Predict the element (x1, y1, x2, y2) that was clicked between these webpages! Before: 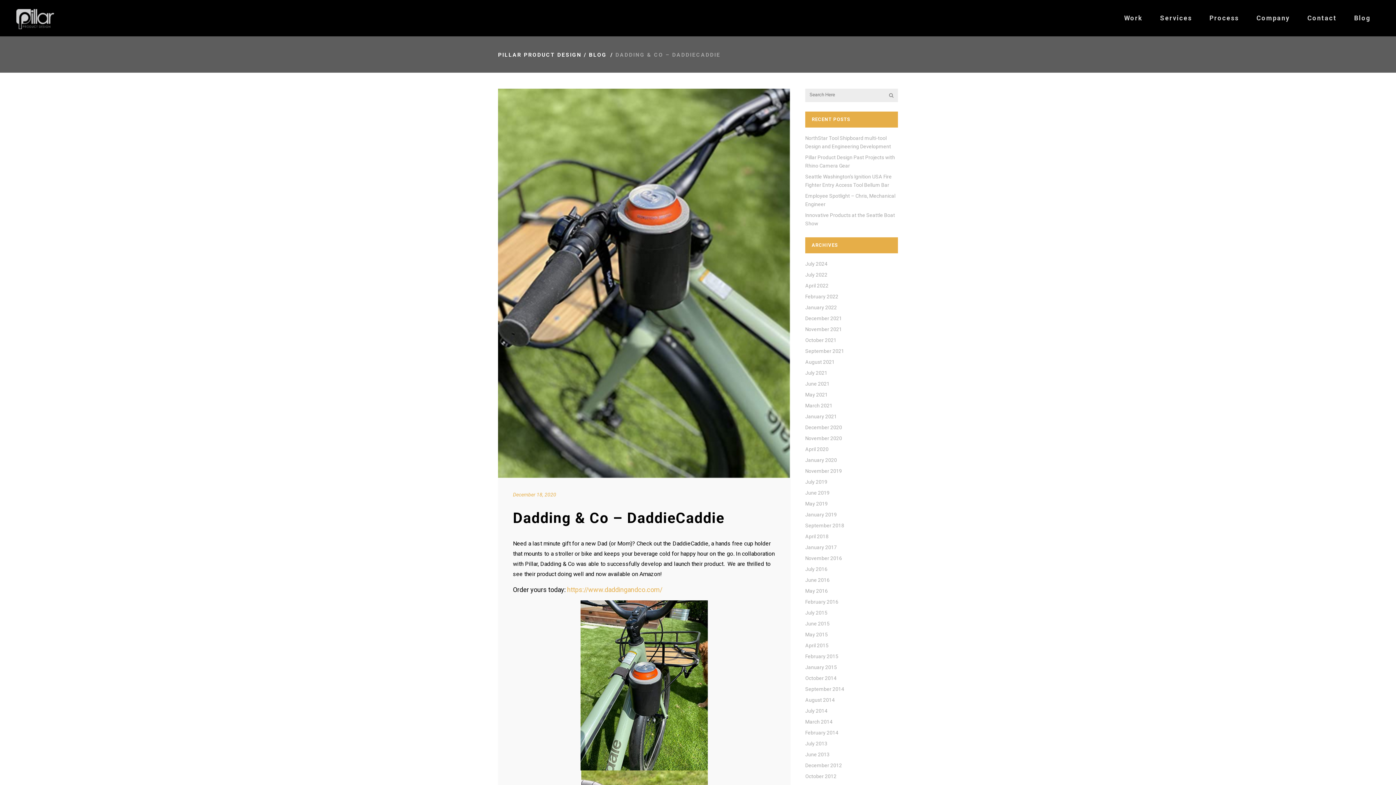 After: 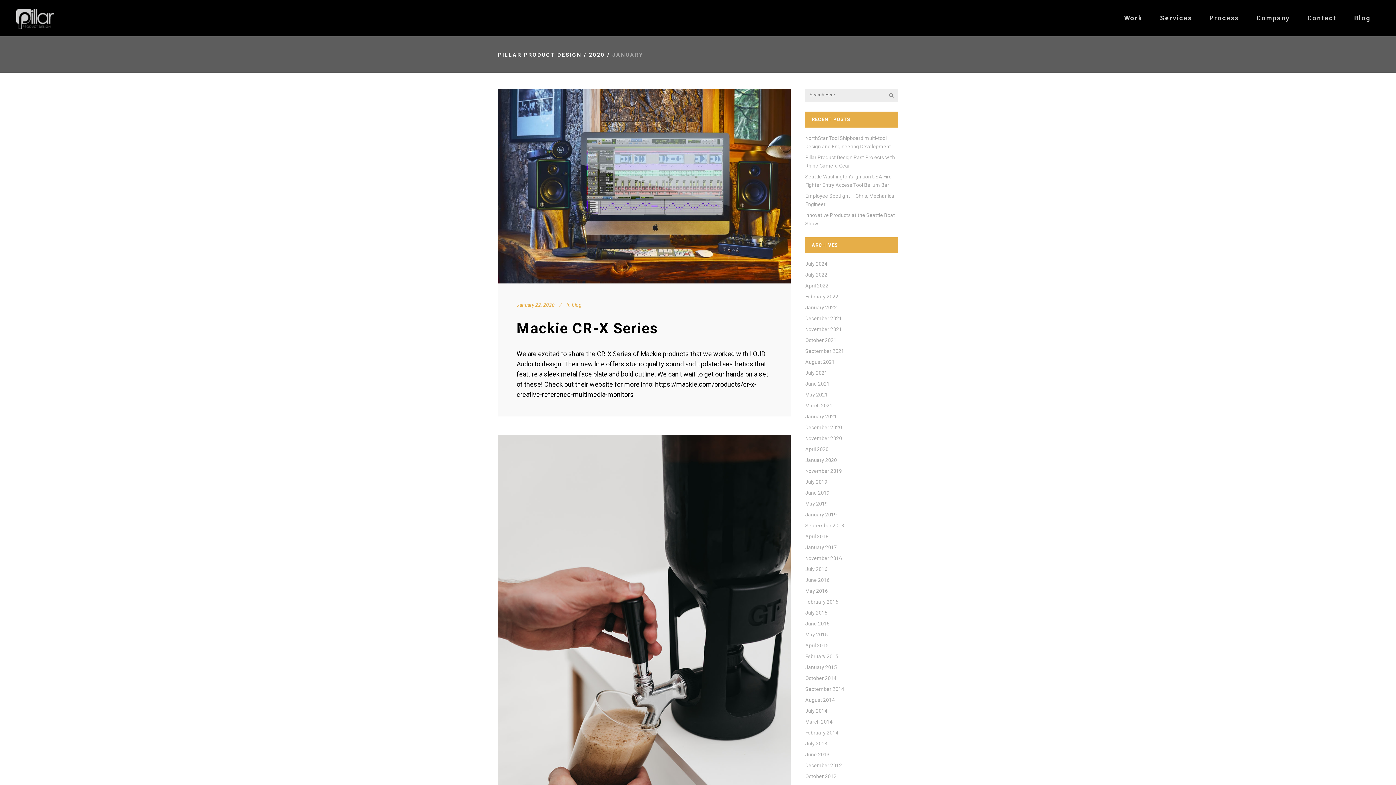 Action: label: January 2020 bbox: (805, 457, 837, 463)